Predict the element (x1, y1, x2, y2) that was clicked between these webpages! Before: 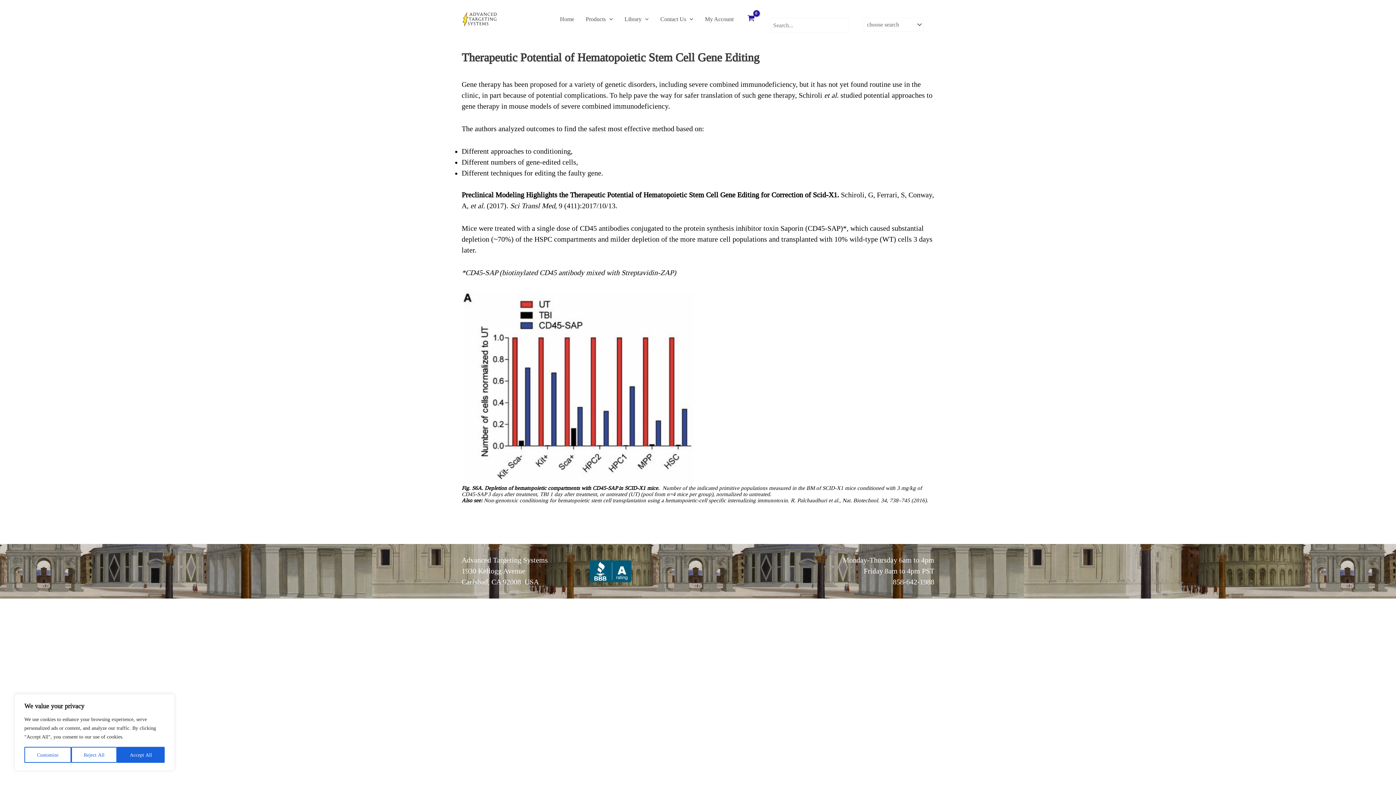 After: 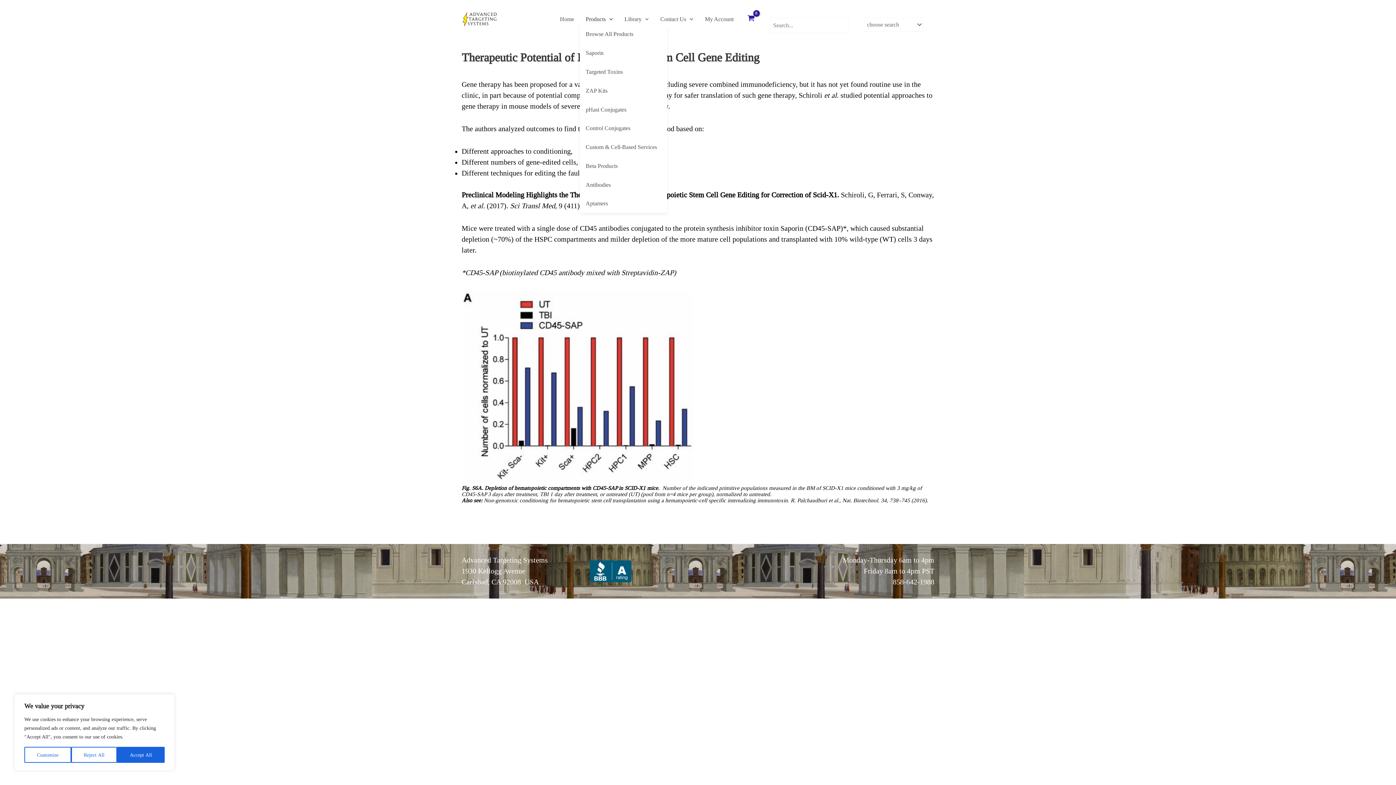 Action: bbox: (580, 13, 618, 24) label: Products